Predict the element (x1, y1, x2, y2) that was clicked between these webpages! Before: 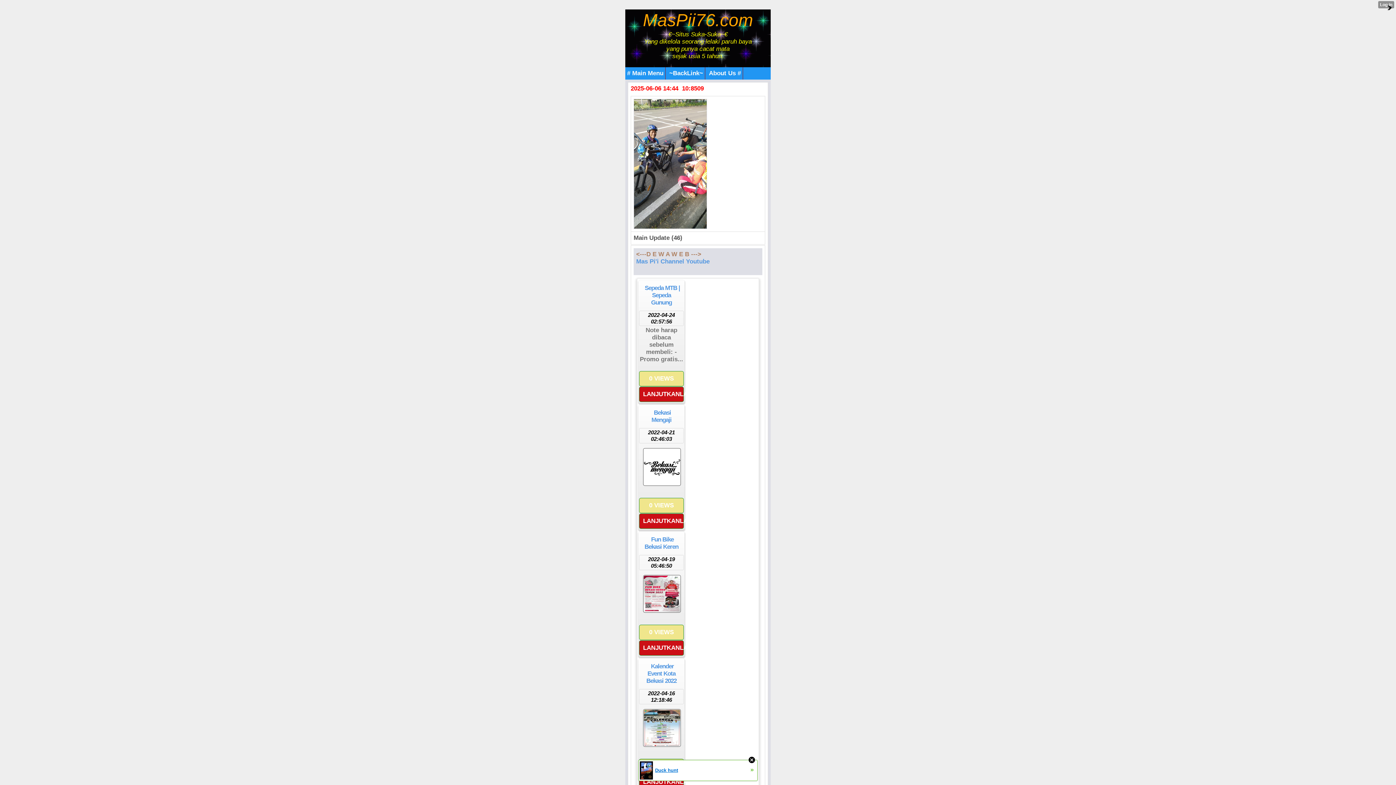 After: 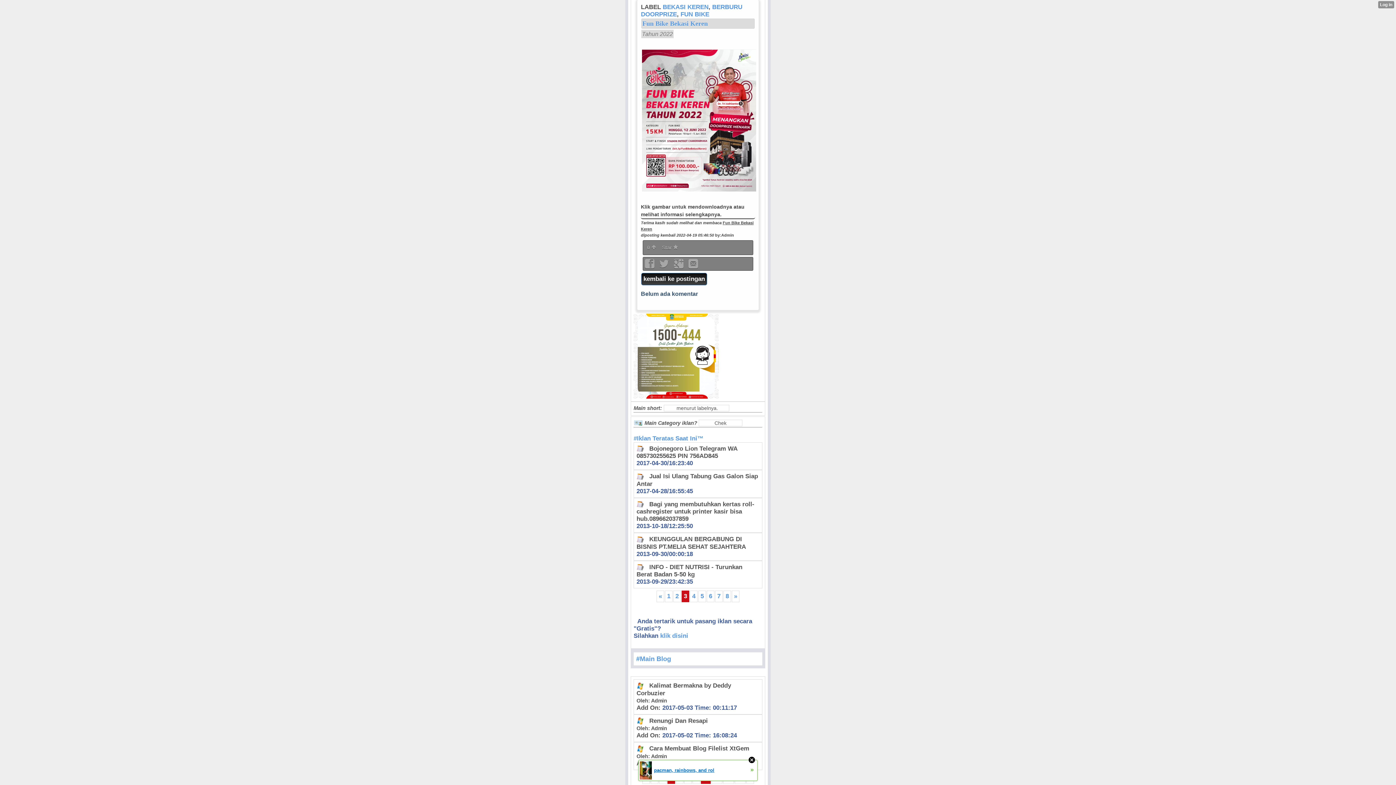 Action: bbox: (639, 571, 684, 617)